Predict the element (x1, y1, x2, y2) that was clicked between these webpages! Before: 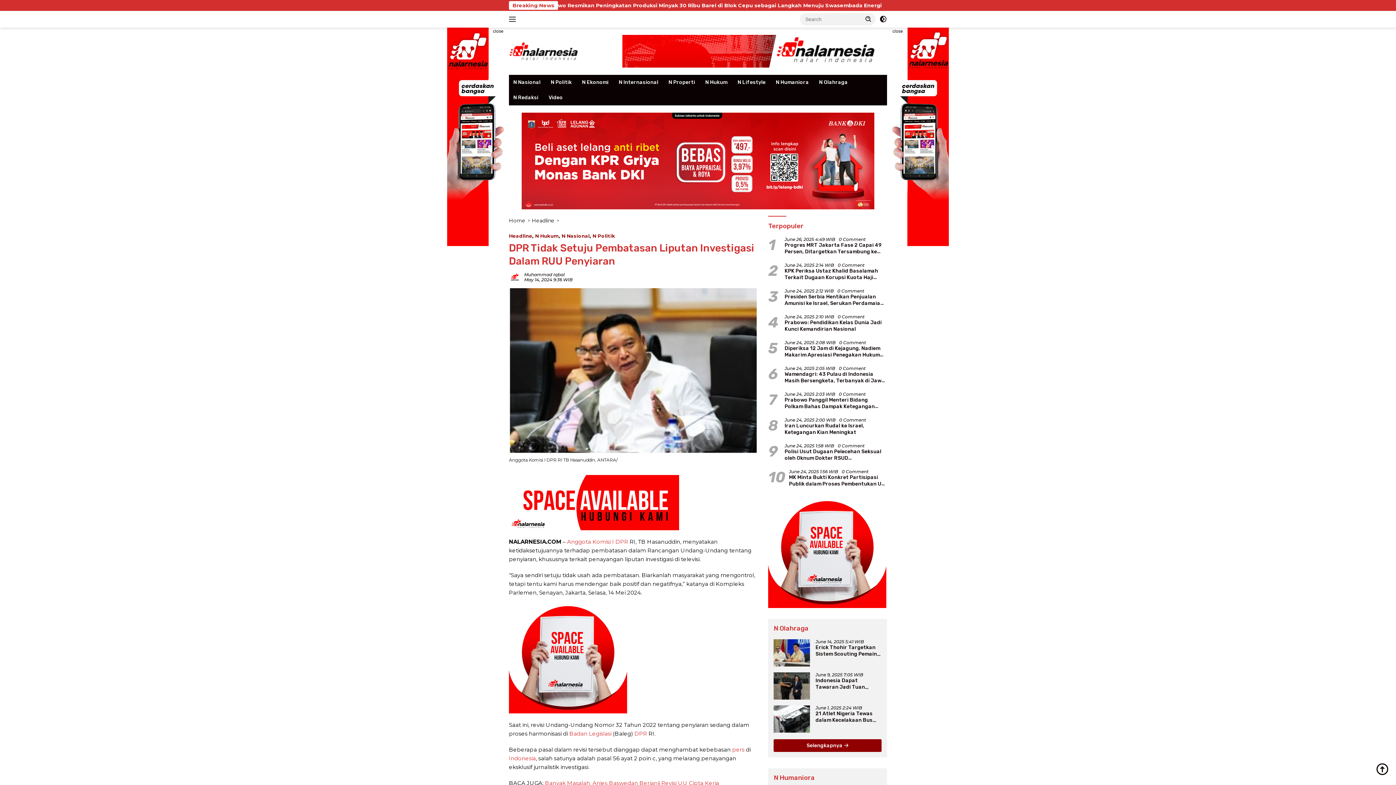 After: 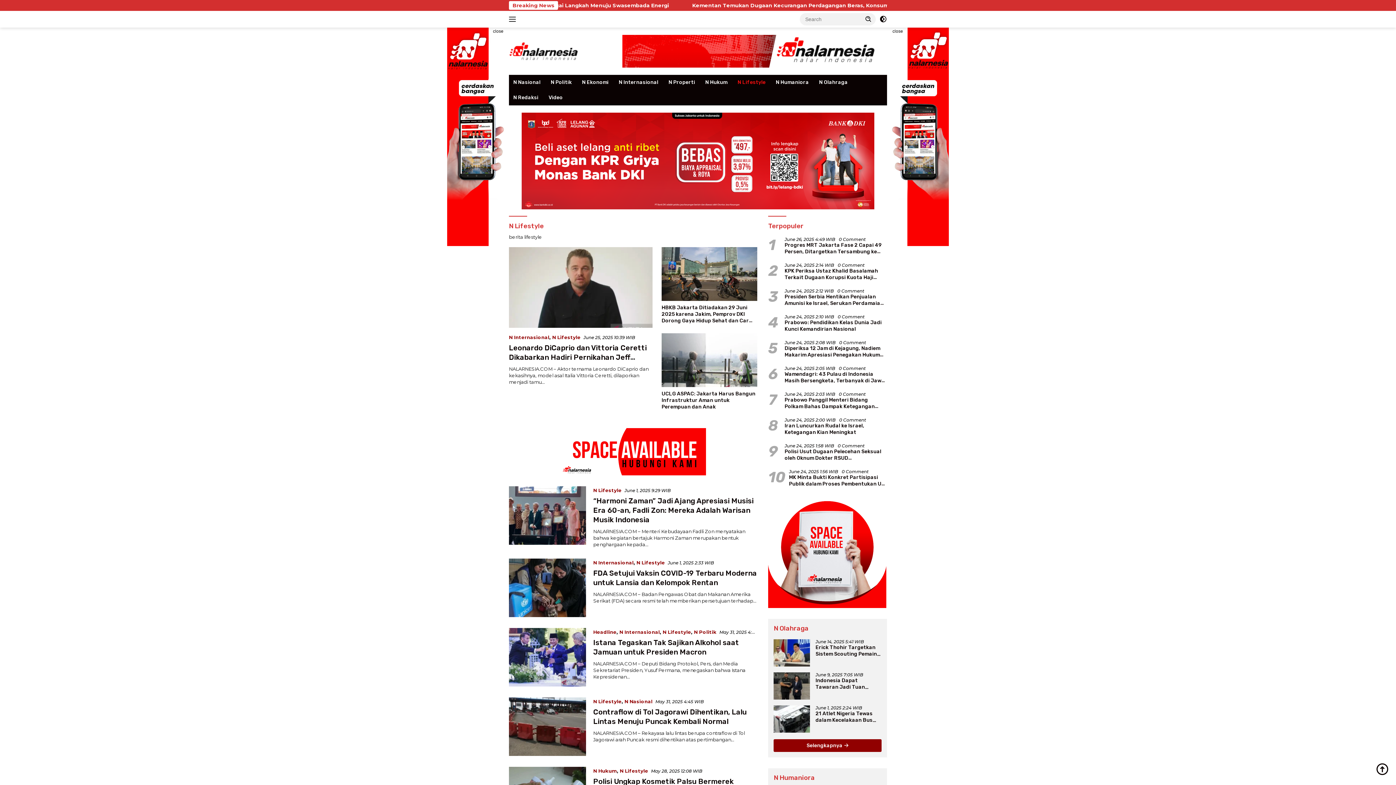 Action: label: N Lifestyle bbox: (733, 74, 770, 90)